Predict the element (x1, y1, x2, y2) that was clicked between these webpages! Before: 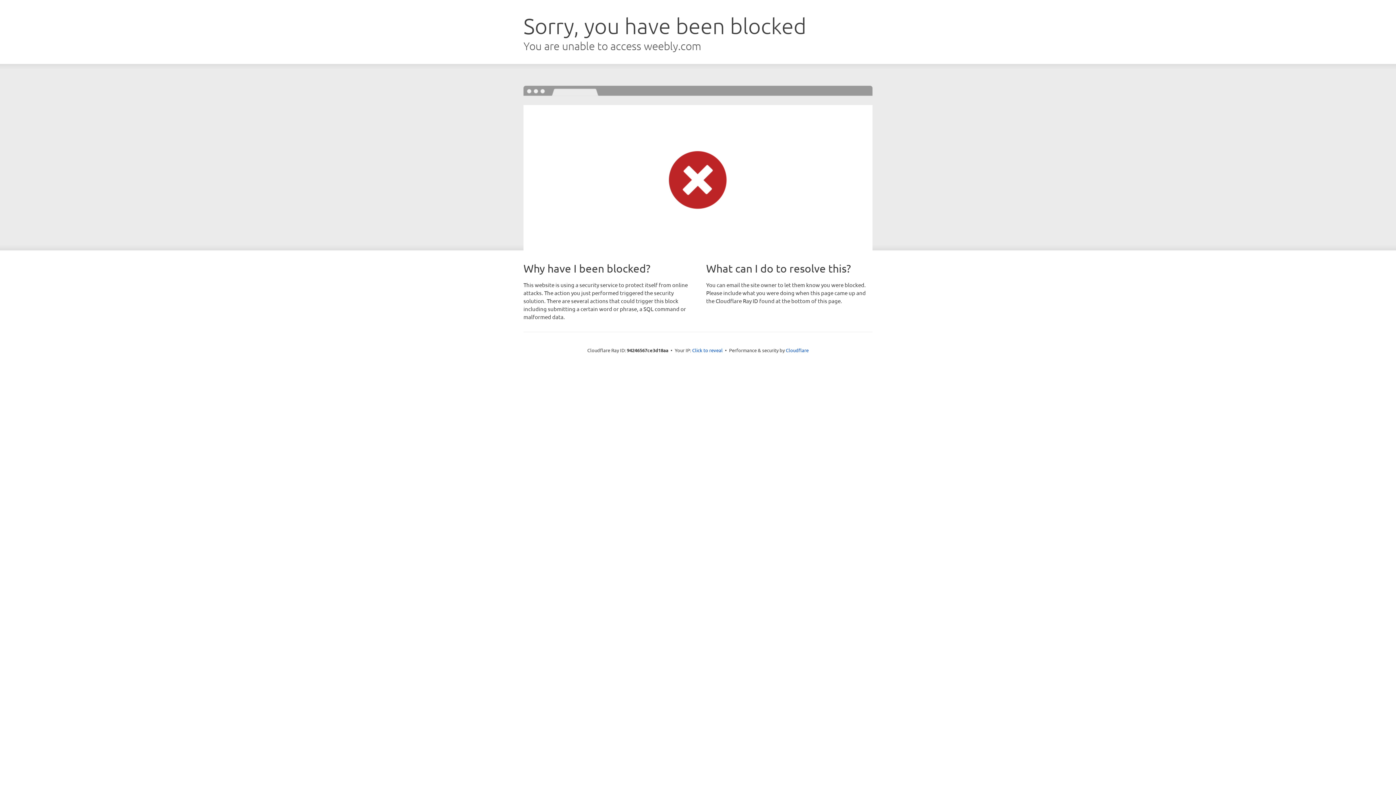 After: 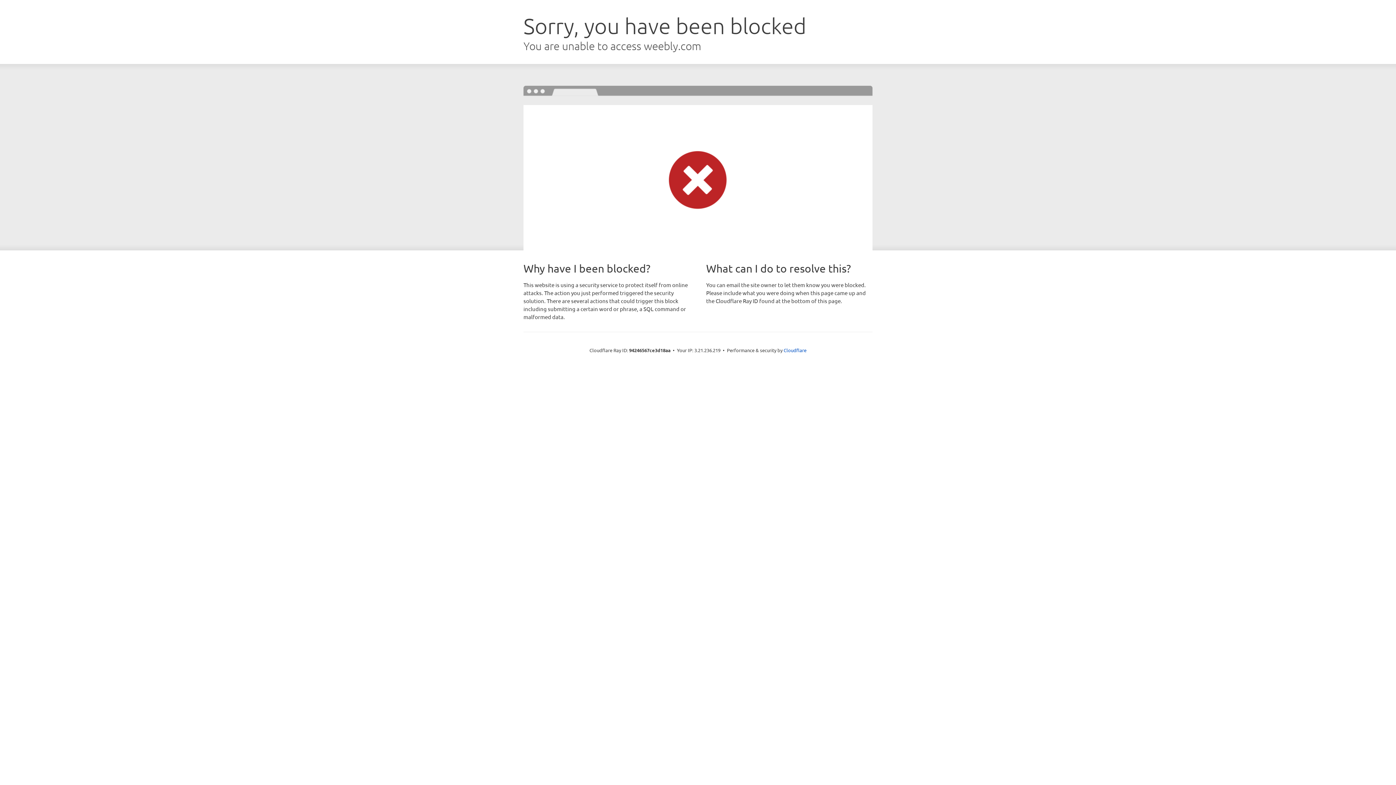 Action: label: Click to reveal bbox: (692, 346, 722, 353)